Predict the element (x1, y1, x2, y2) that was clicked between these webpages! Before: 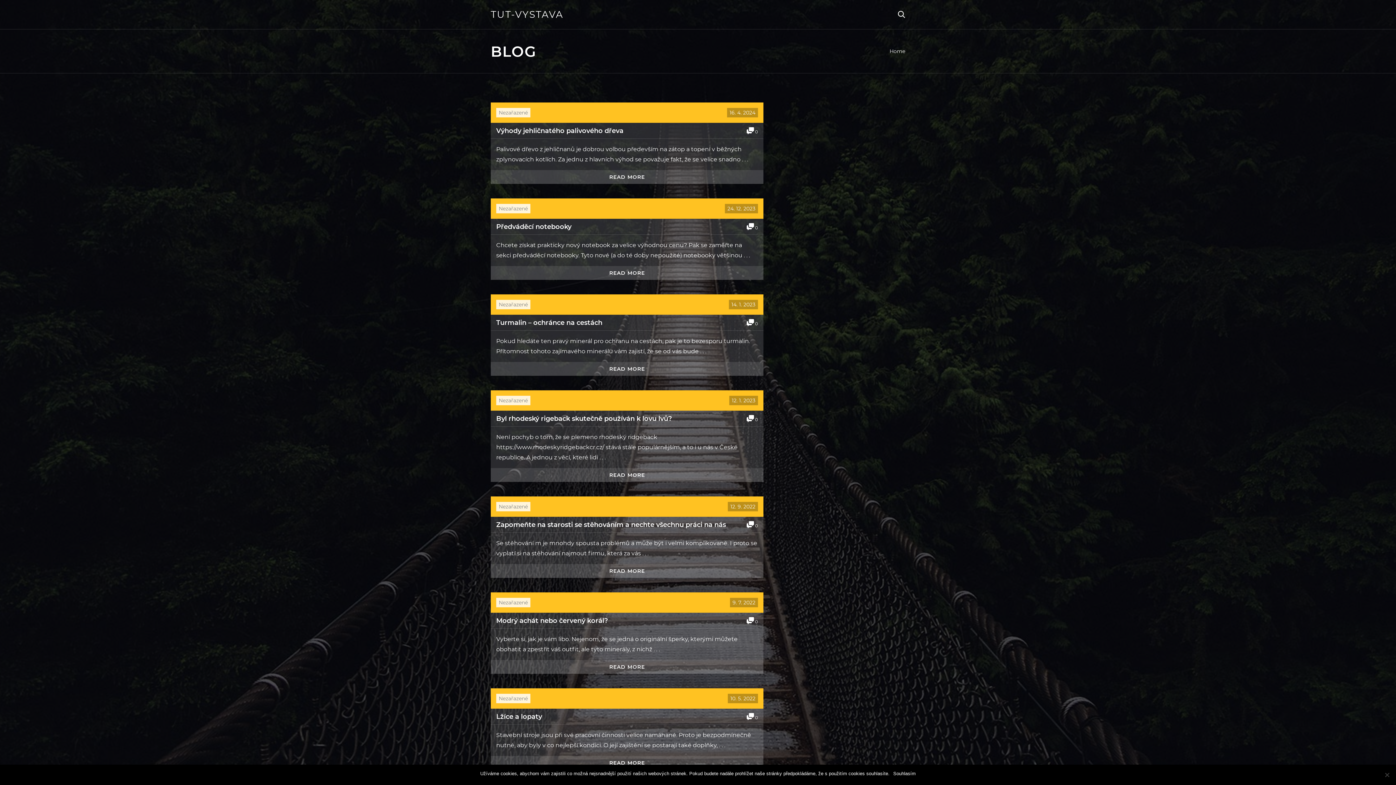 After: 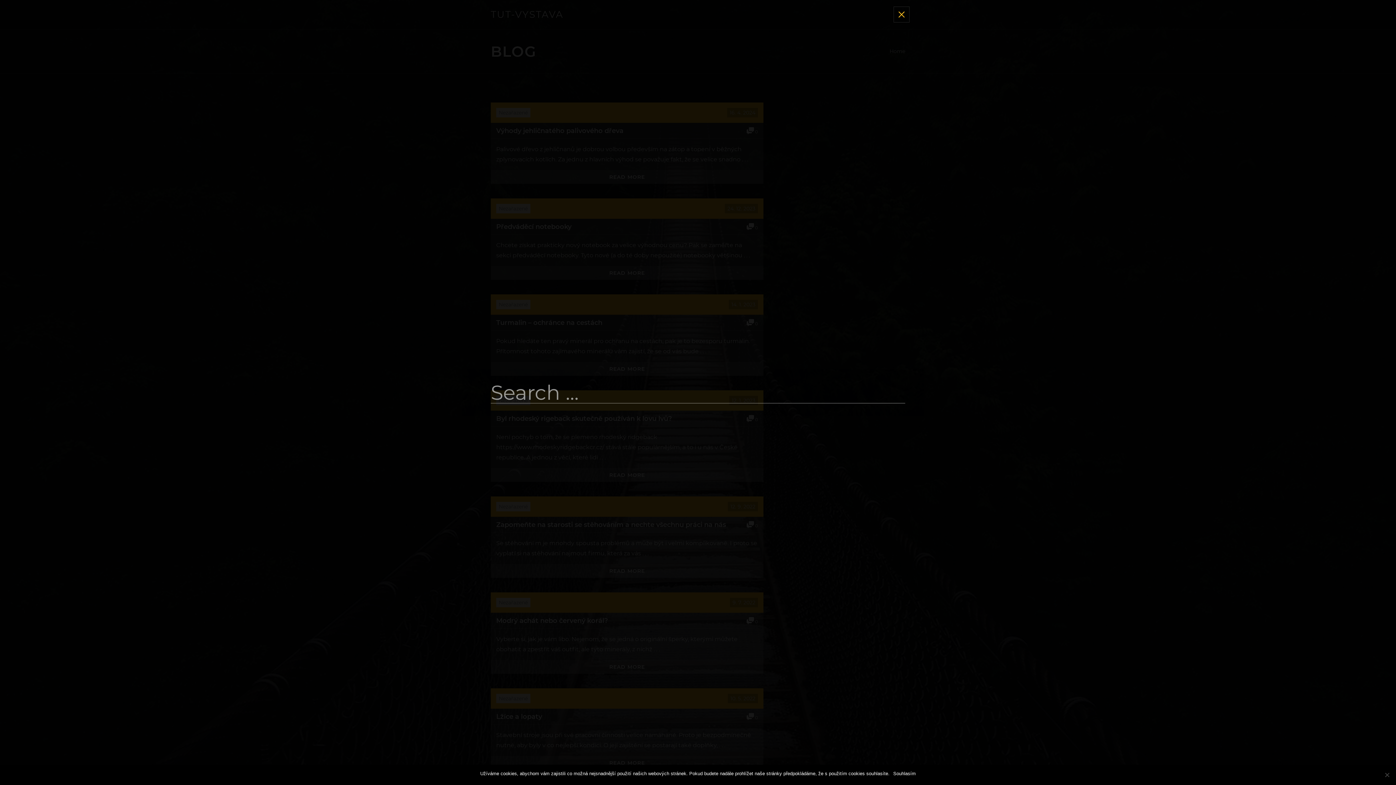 Action: bbox: (894, 7, 909, 21)